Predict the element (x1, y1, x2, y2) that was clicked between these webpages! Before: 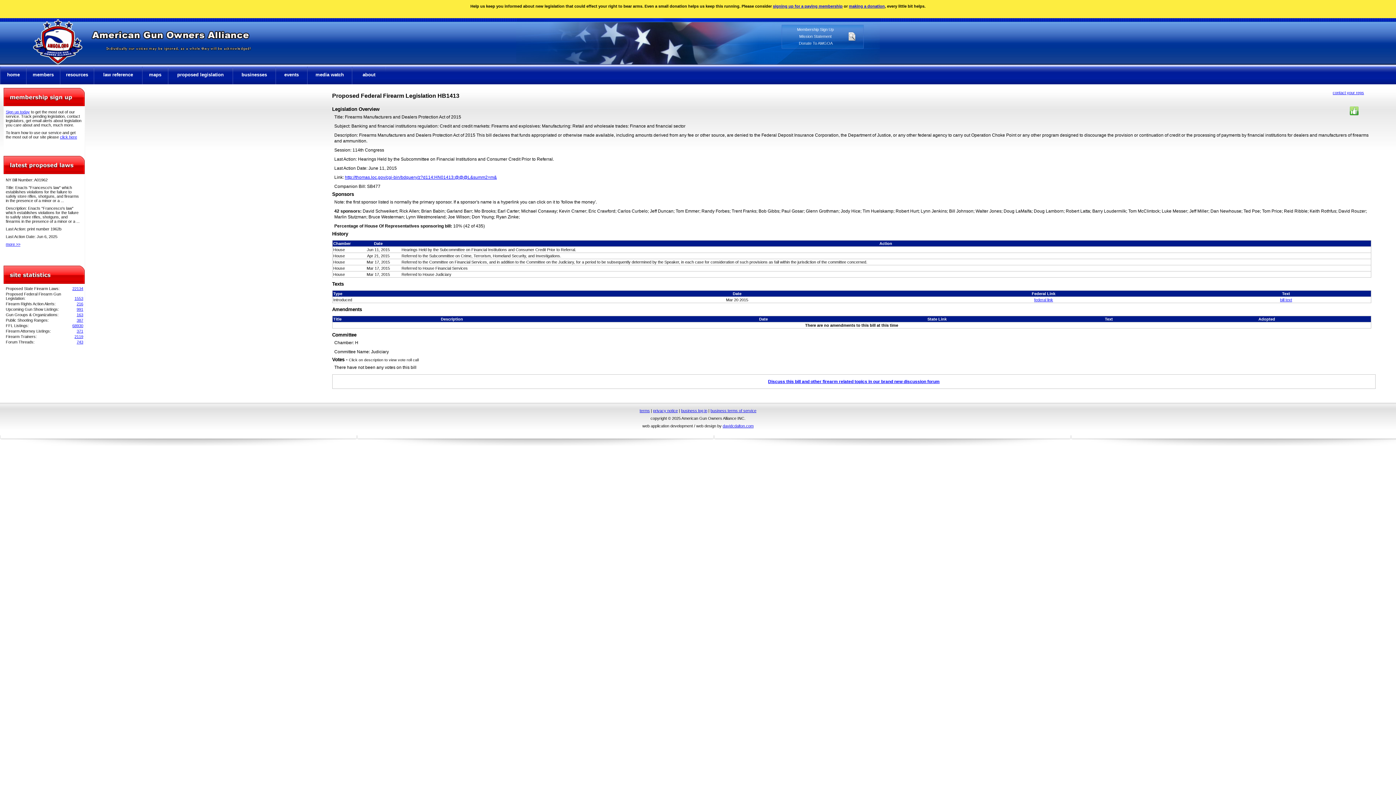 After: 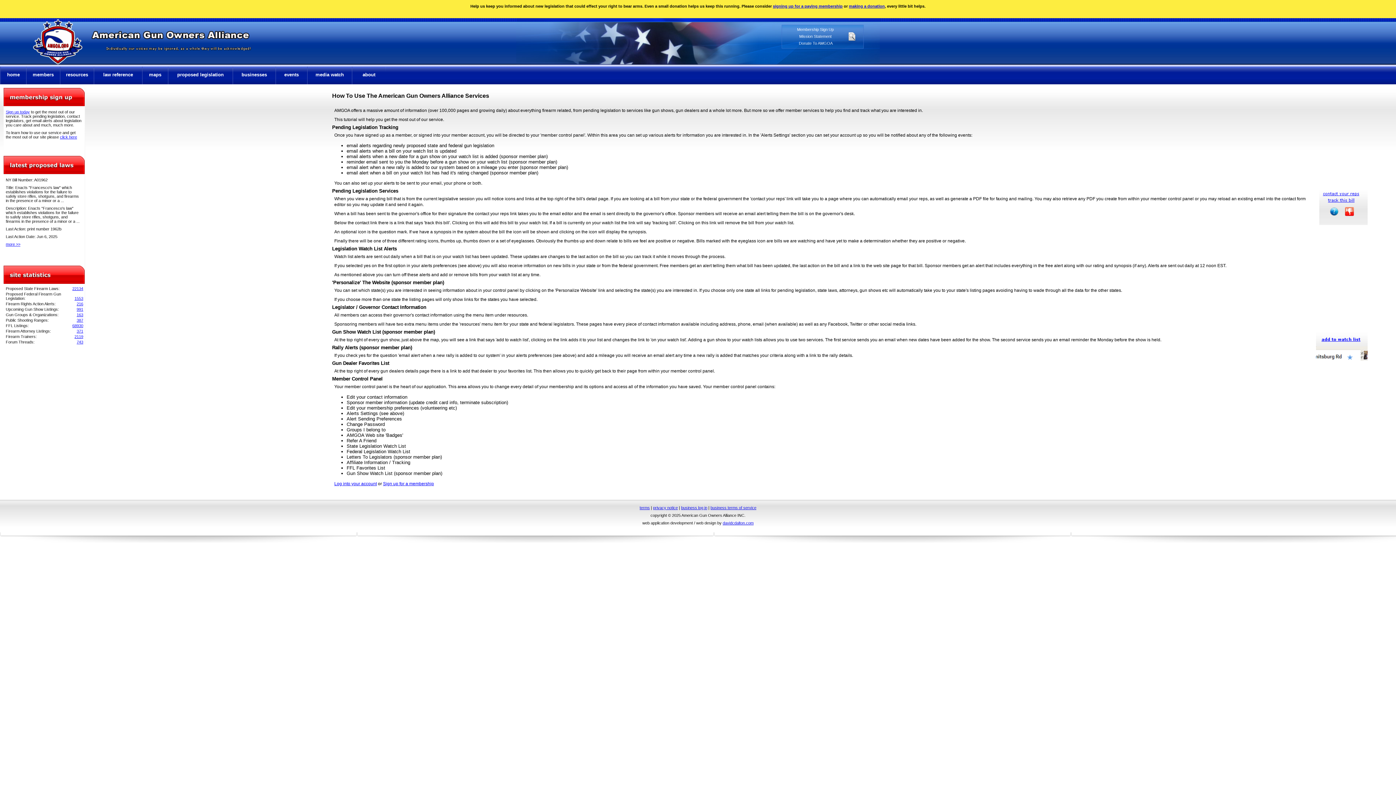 Action: label: click here bbox: (60, 134, 77, 139)